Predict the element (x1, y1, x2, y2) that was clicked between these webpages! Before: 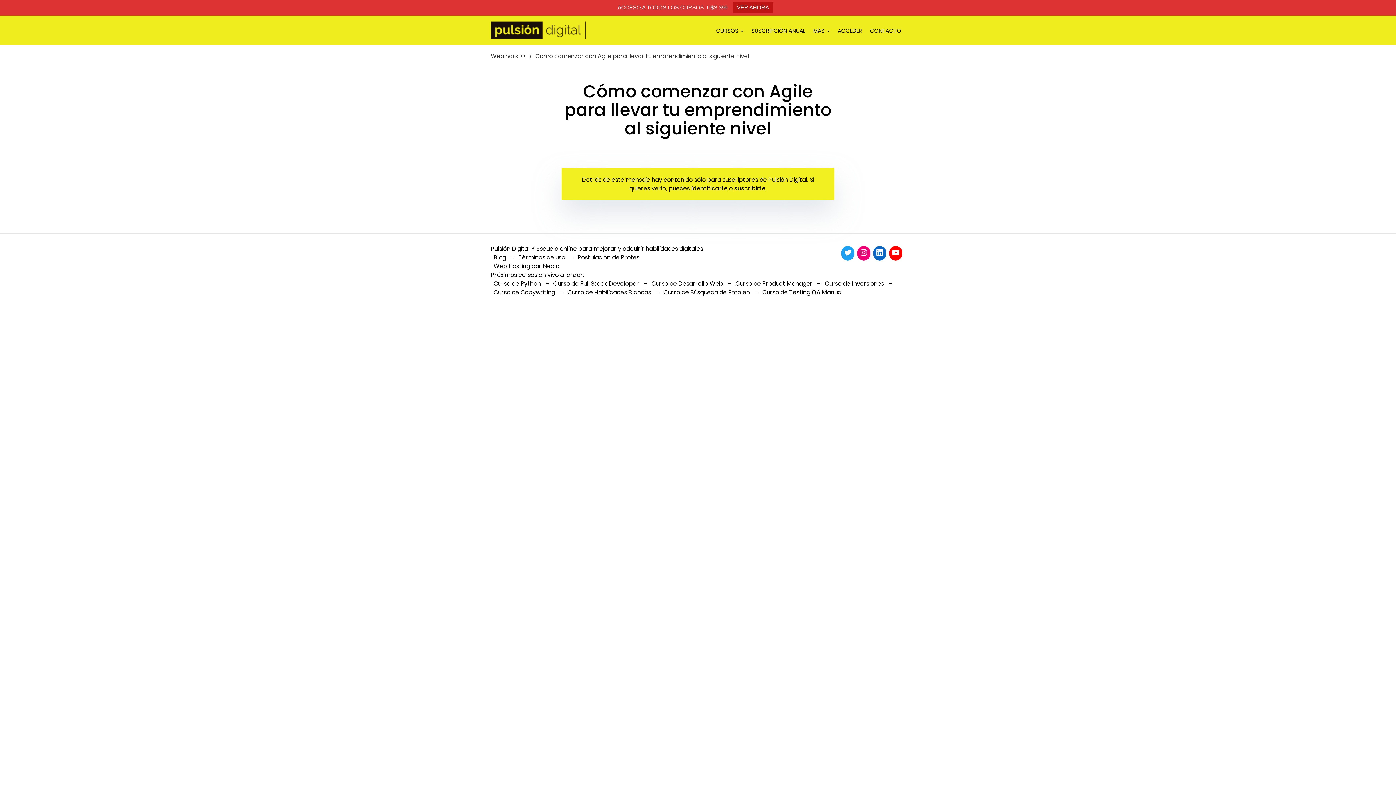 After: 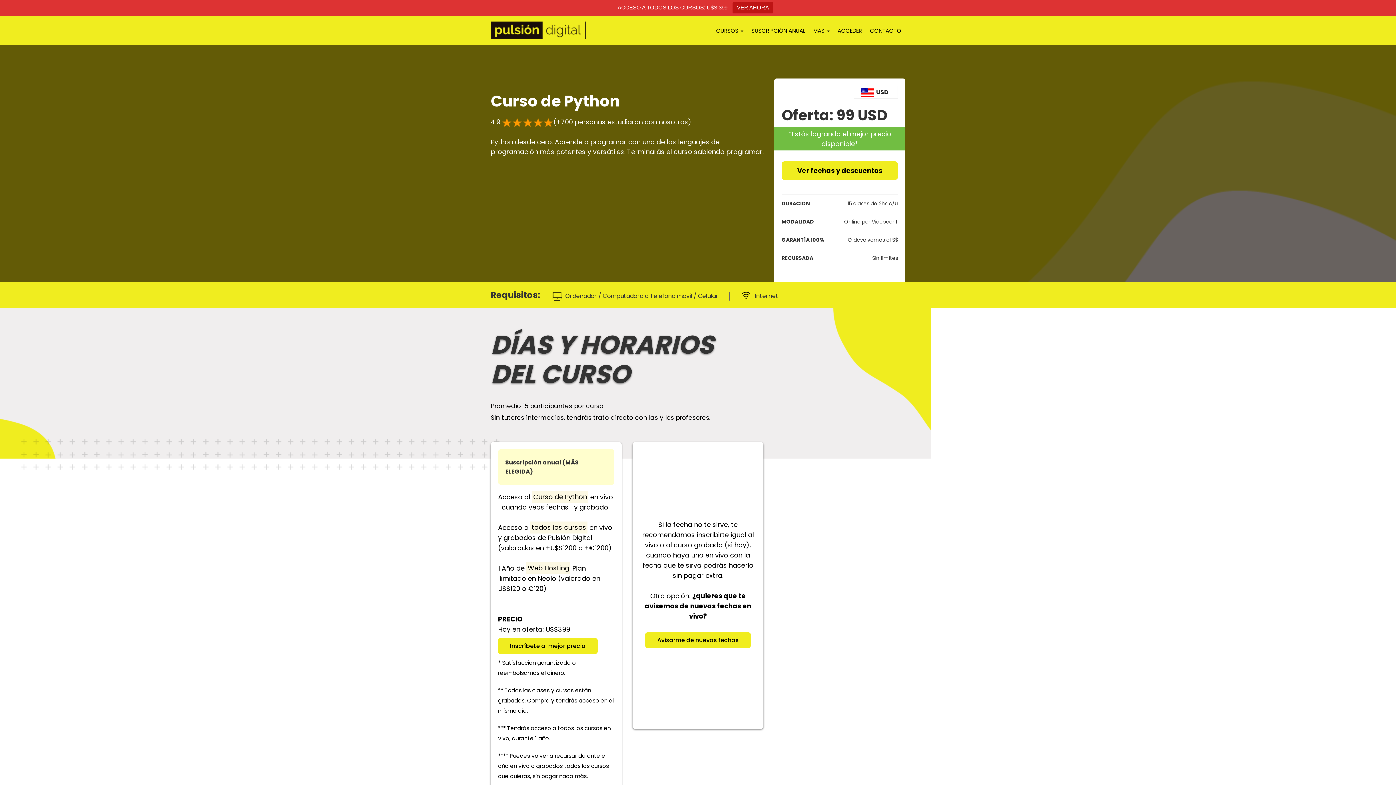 Action: bbox: (493, 279, 541, 288) label: Curso de Python